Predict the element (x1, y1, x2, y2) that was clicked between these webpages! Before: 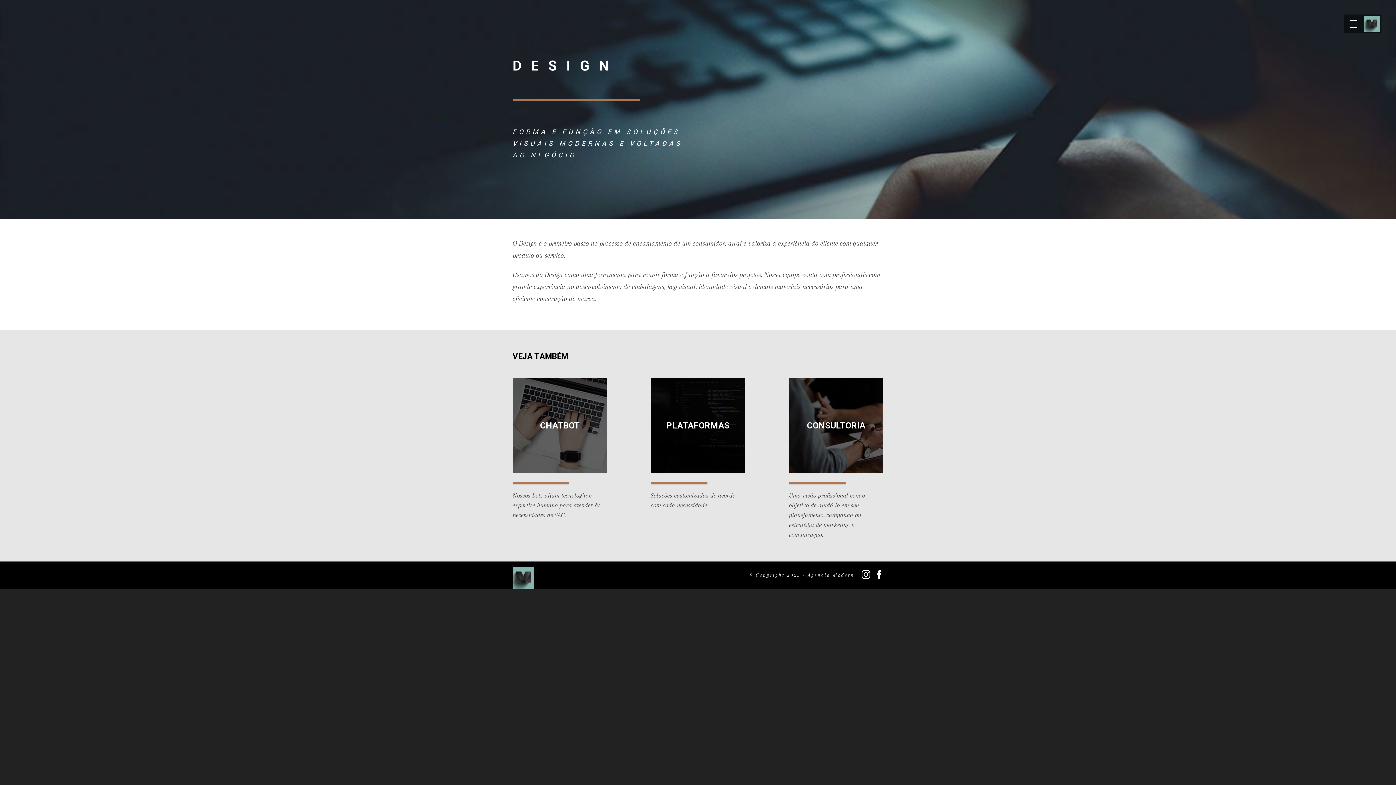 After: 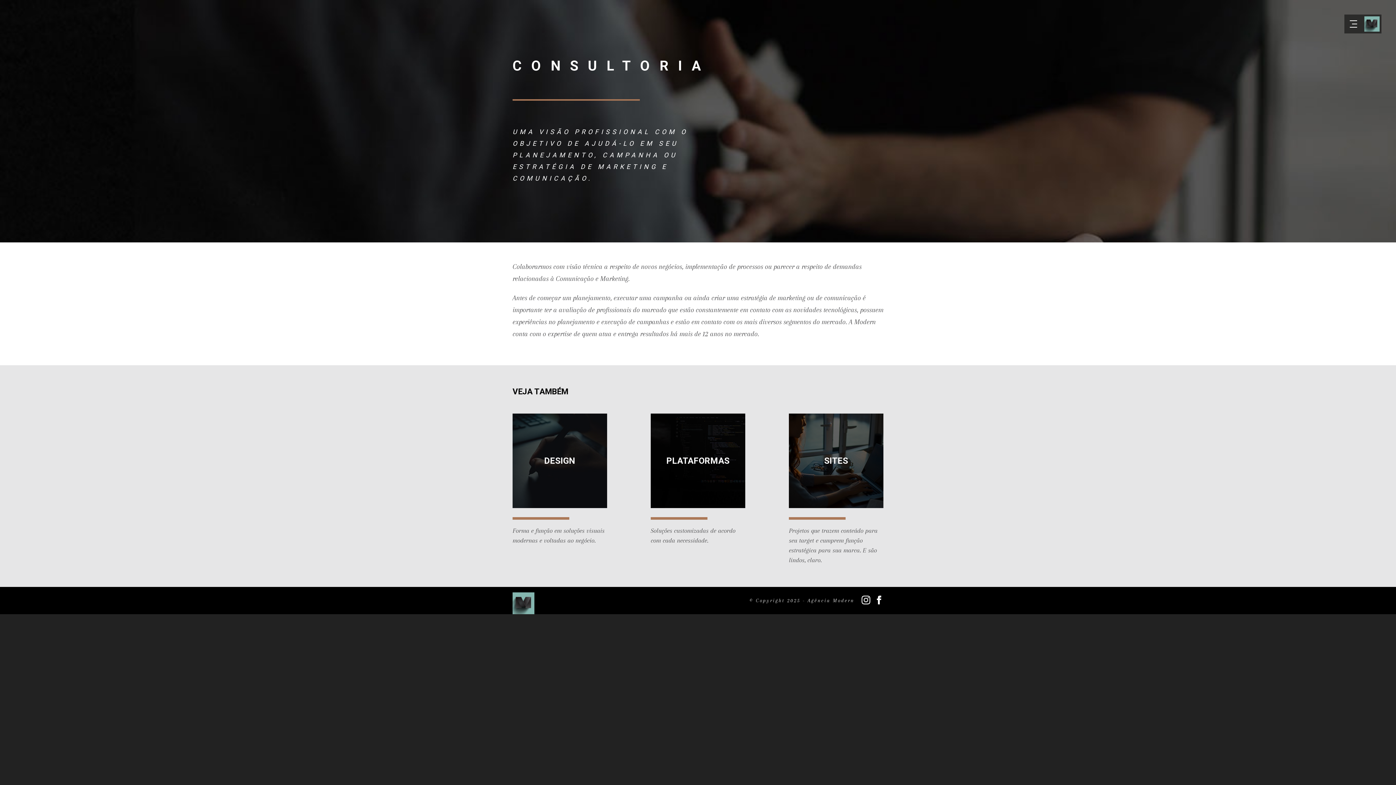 Action: label: CONSULTORIA
Uma visão profissional com o objetivo de ajudá-lo em seu planejamento, campanha ou estratégia de marketing e comunicação. bbox: (789, 378, 883, 540)